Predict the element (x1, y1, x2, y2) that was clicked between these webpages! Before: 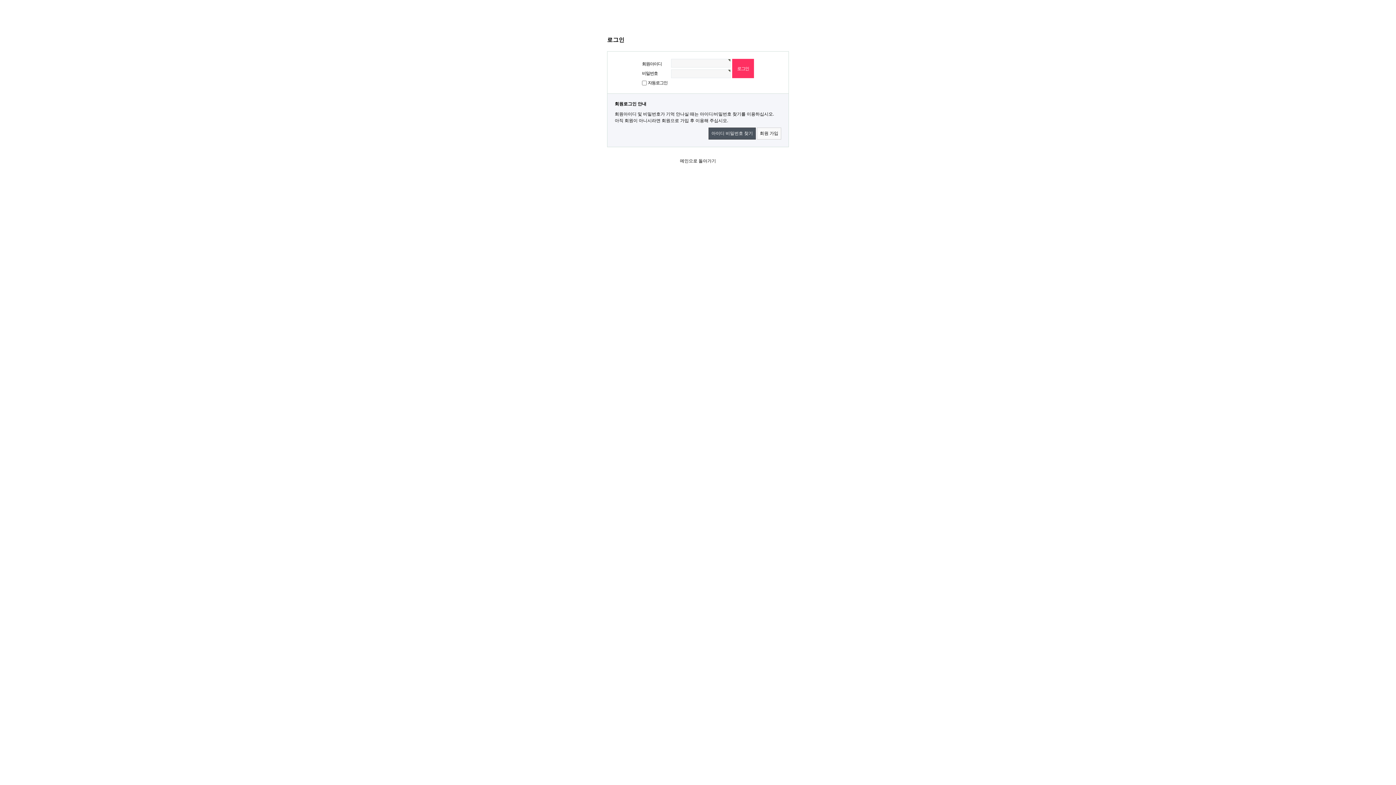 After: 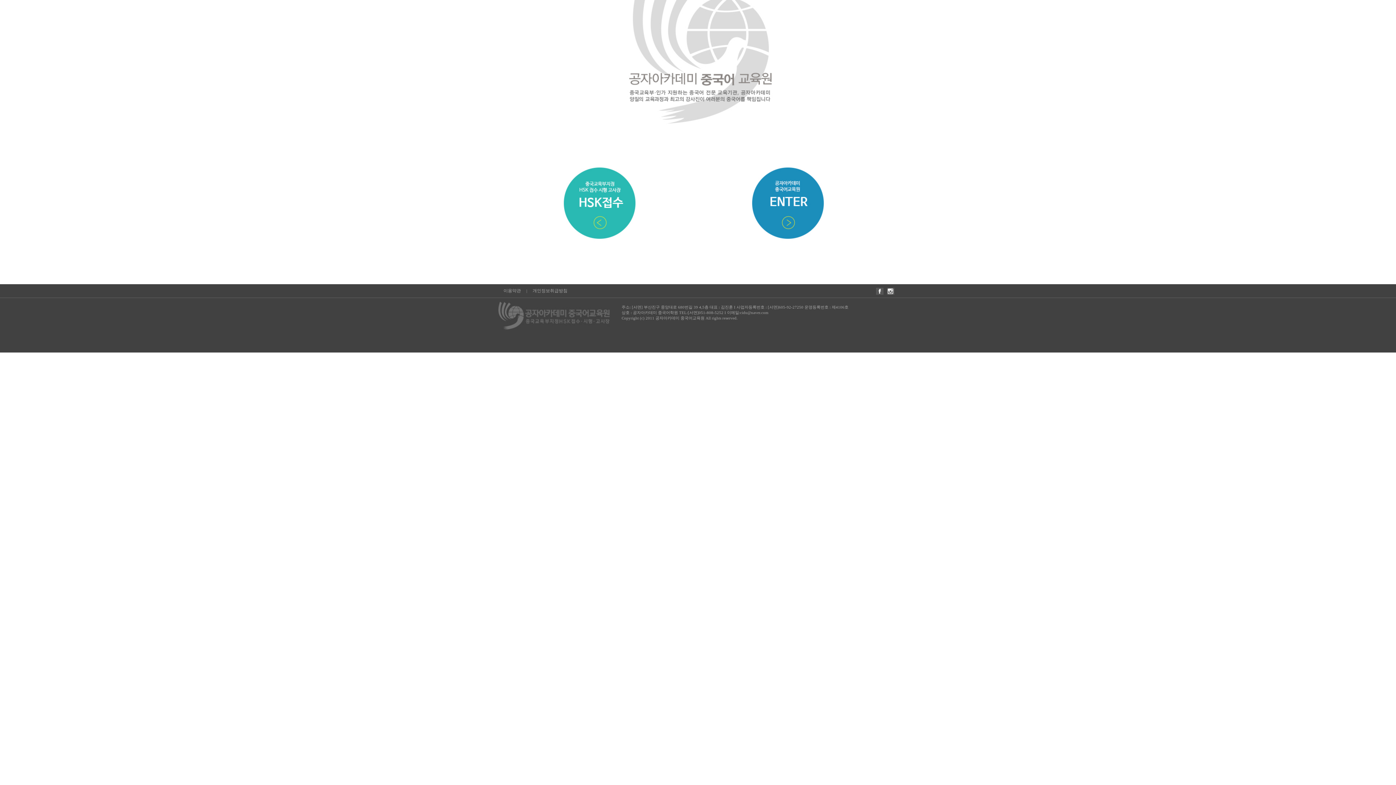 Action: bbox: (680, 158, 716, 163) label: 메인으로 돌아가기